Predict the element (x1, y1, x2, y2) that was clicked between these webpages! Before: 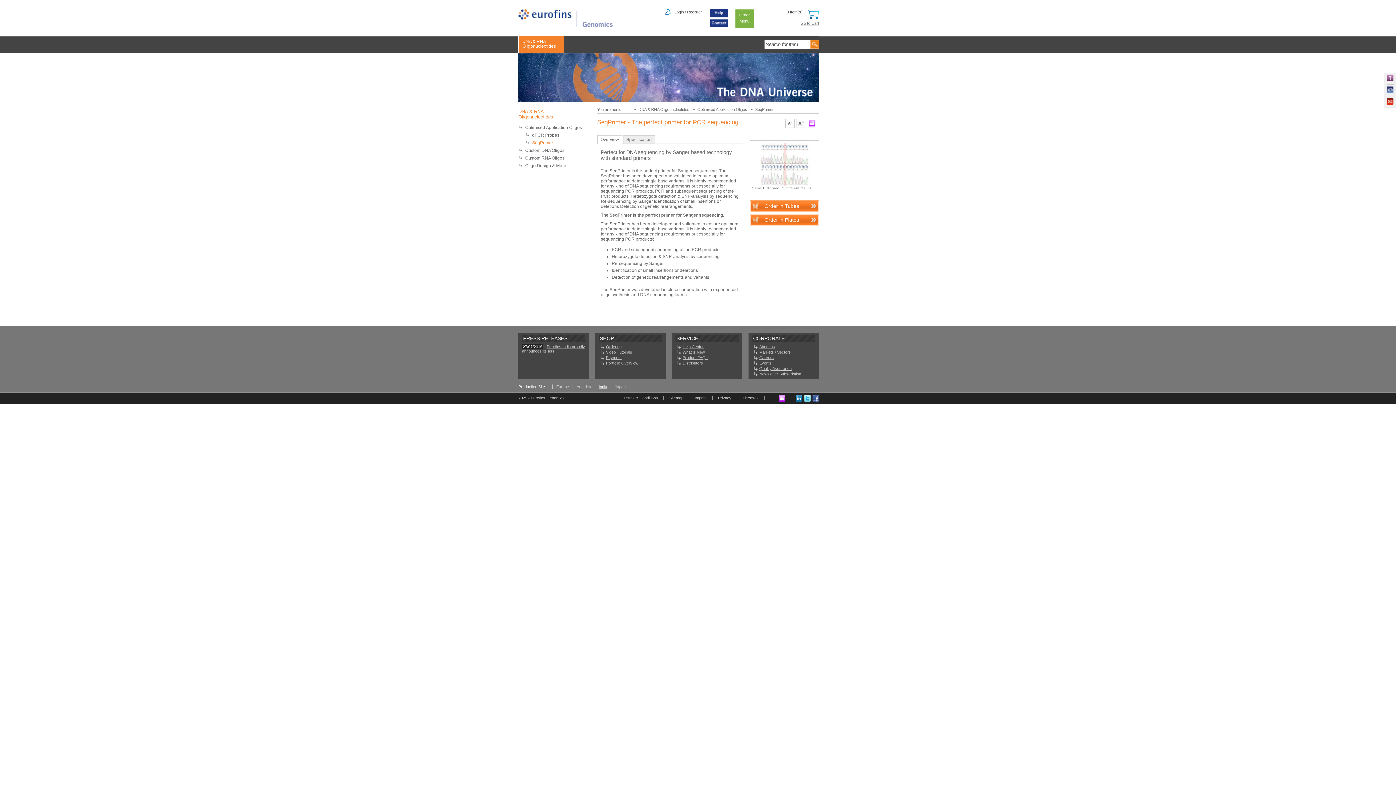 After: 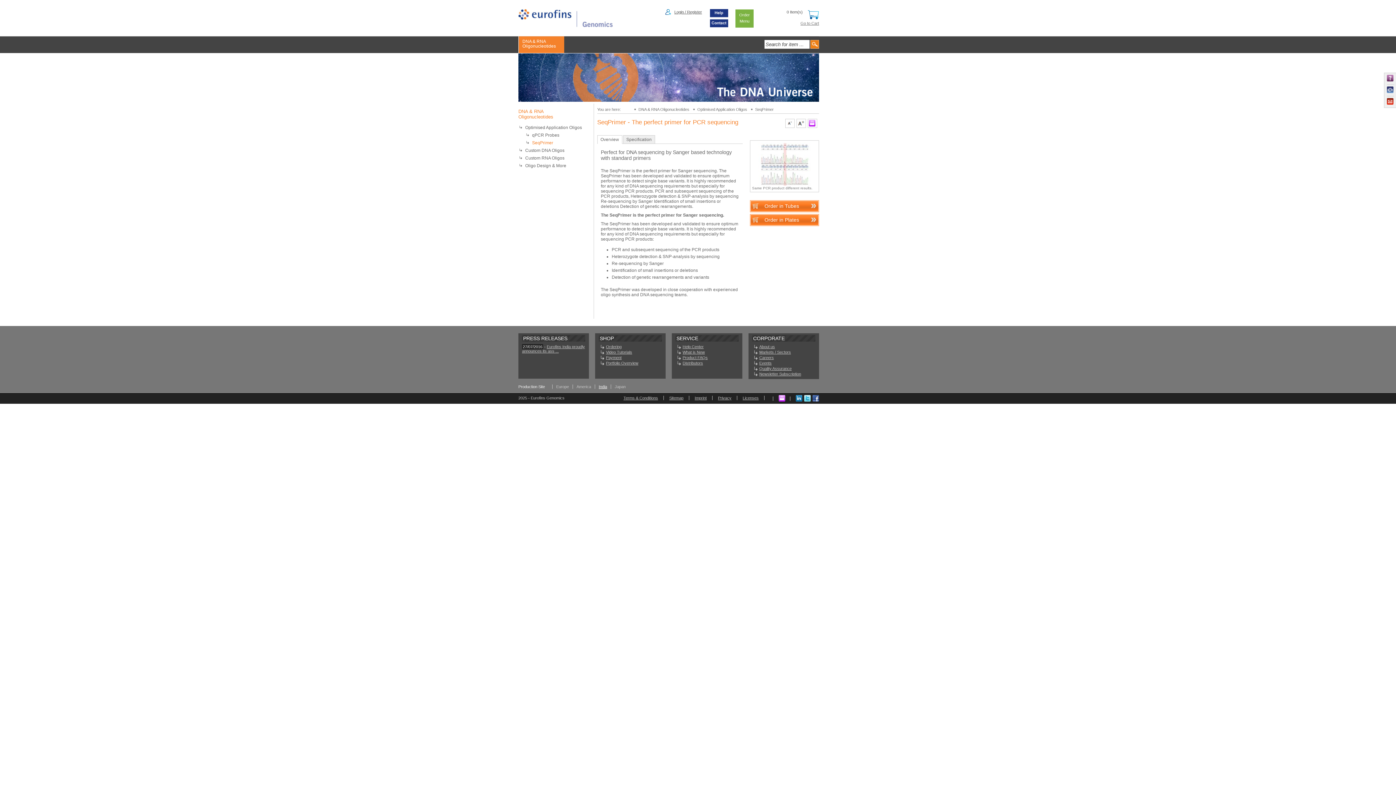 Action: label: SeqPrimer bbox: (532, 140, 553, 145)